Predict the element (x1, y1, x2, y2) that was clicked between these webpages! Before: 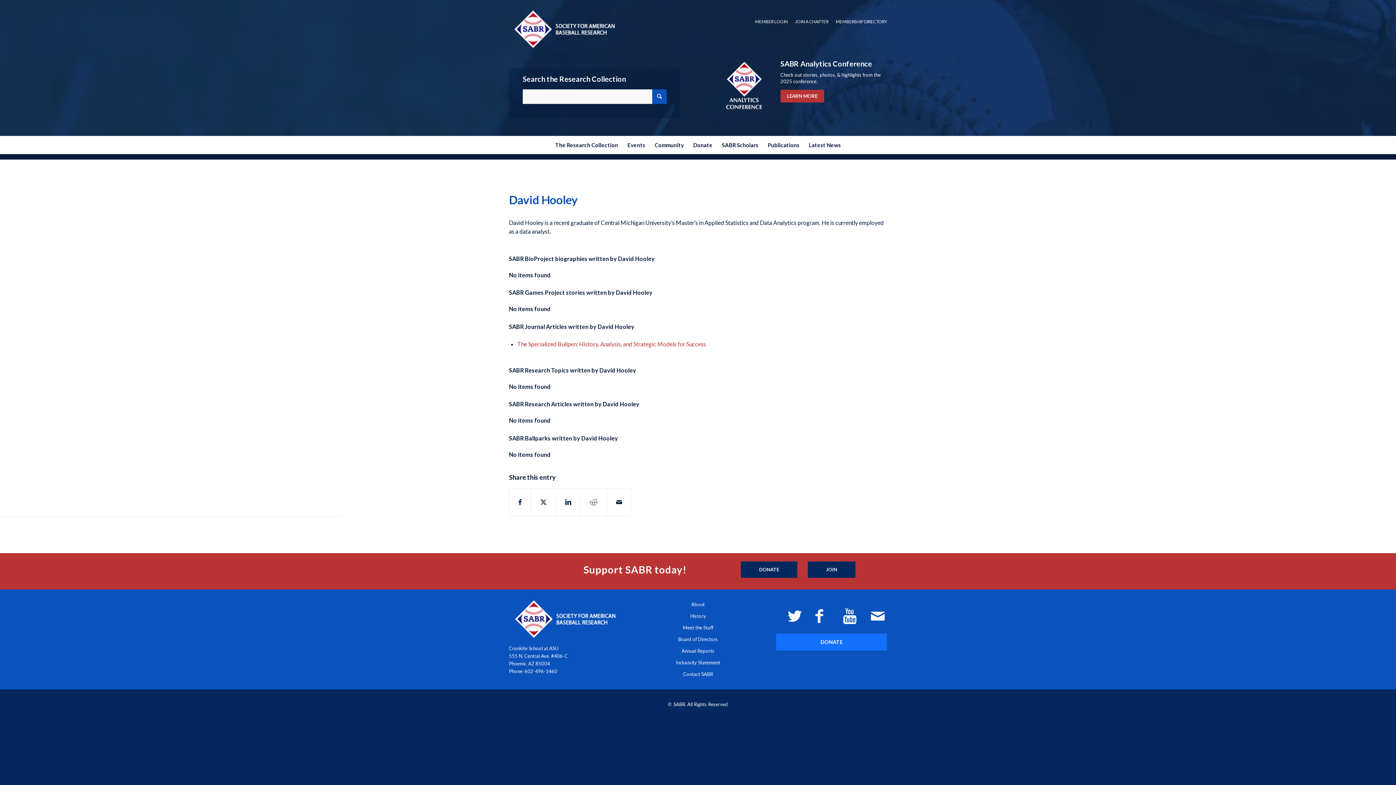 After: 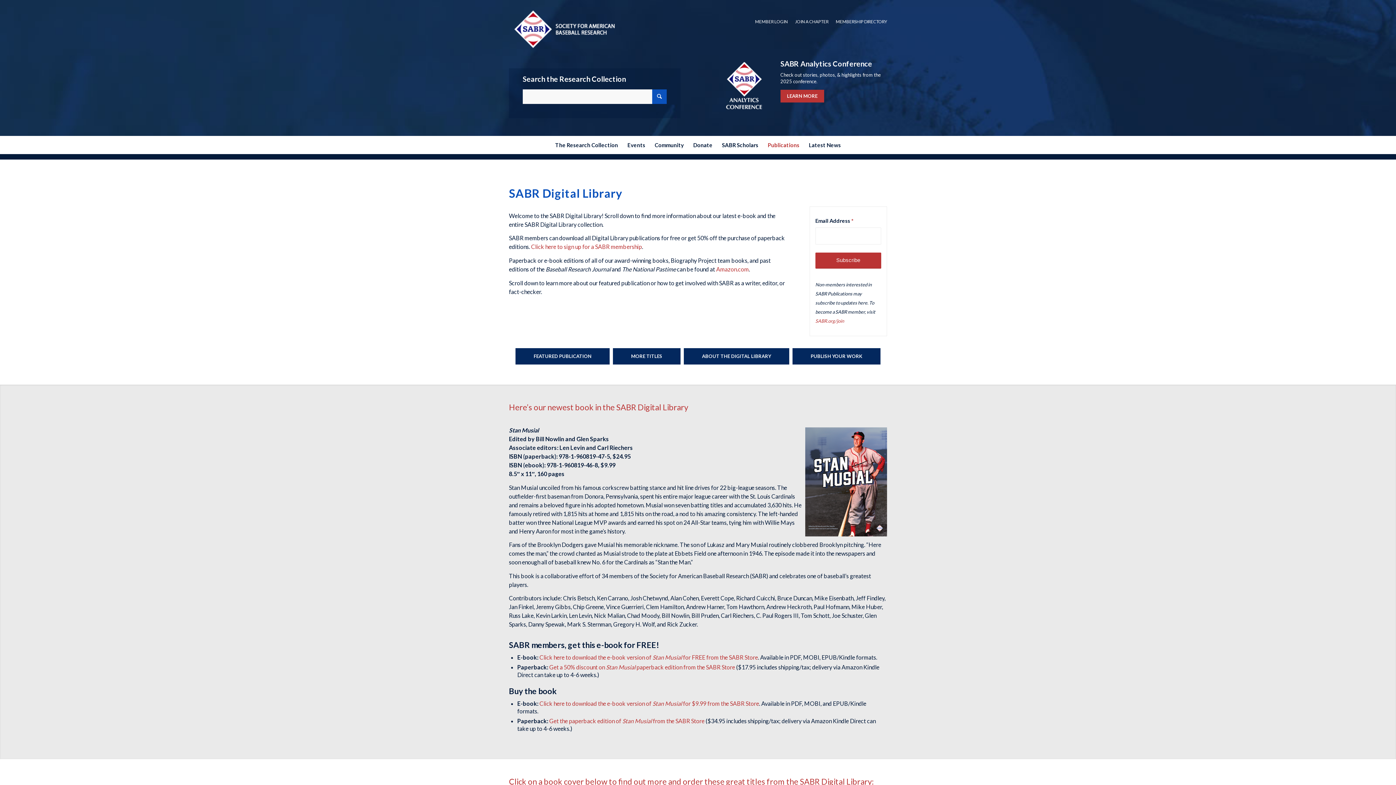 Action: bbox: (763, 136, 804, 154) label: Publications